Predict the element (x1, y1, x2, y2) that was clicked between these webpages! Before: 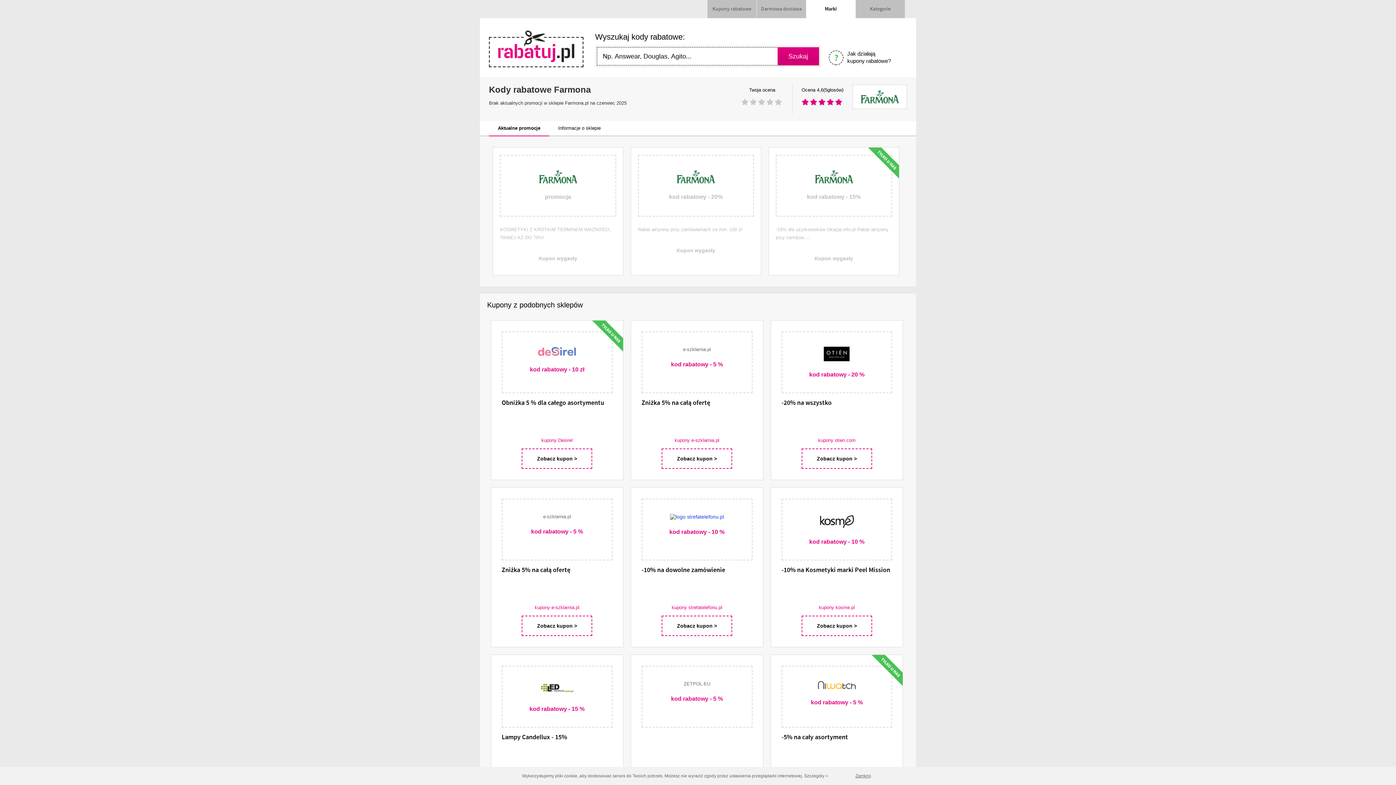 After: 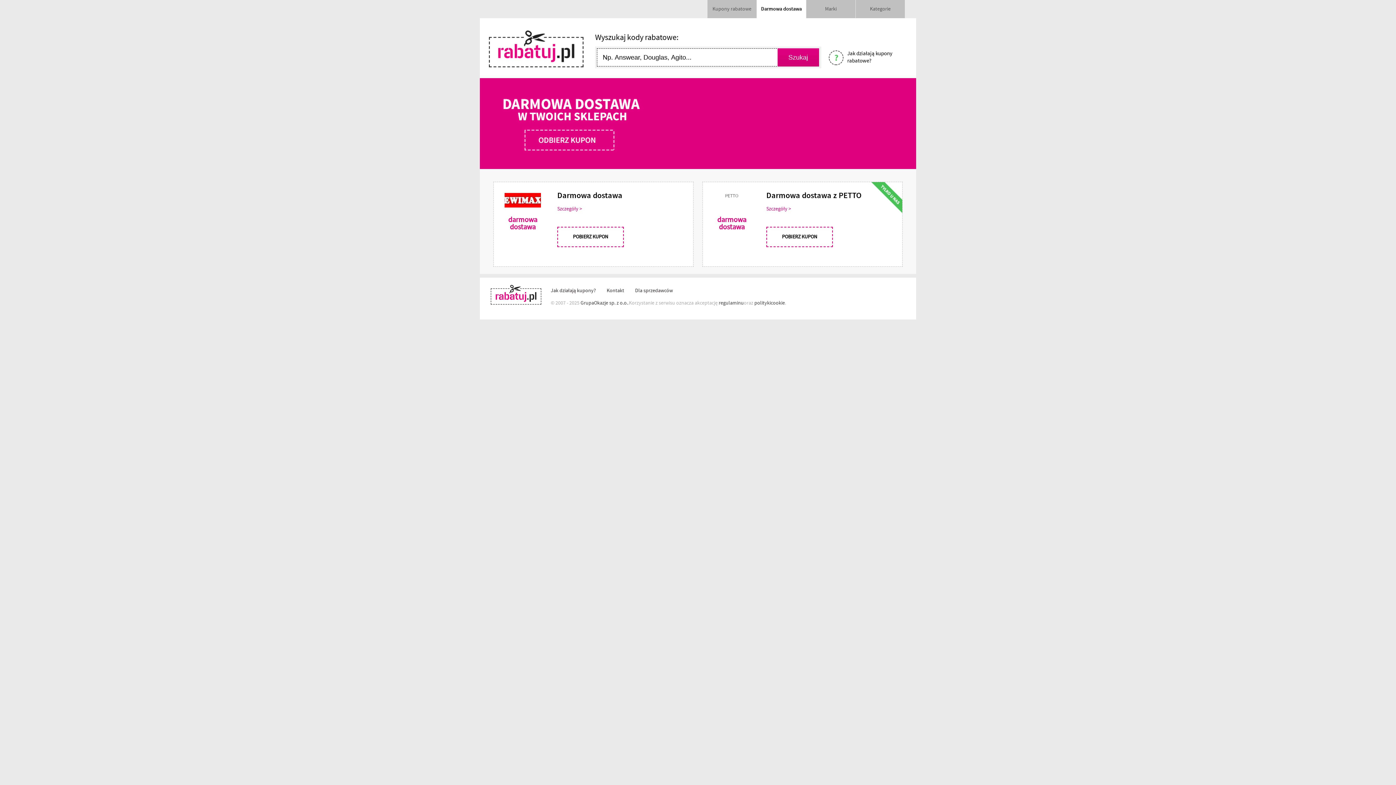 Action: bbox: (757, 0, 806, 18) label: Darmowa dostawa